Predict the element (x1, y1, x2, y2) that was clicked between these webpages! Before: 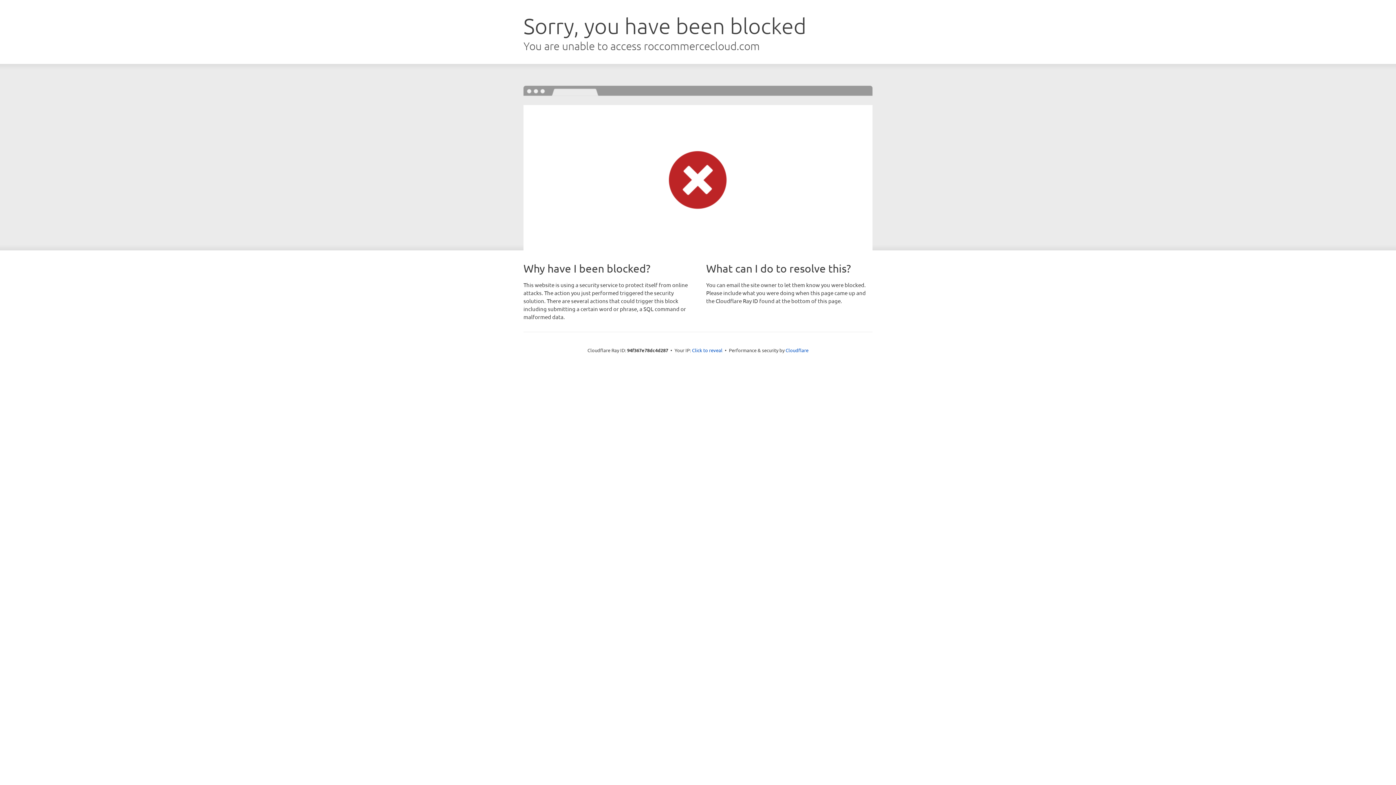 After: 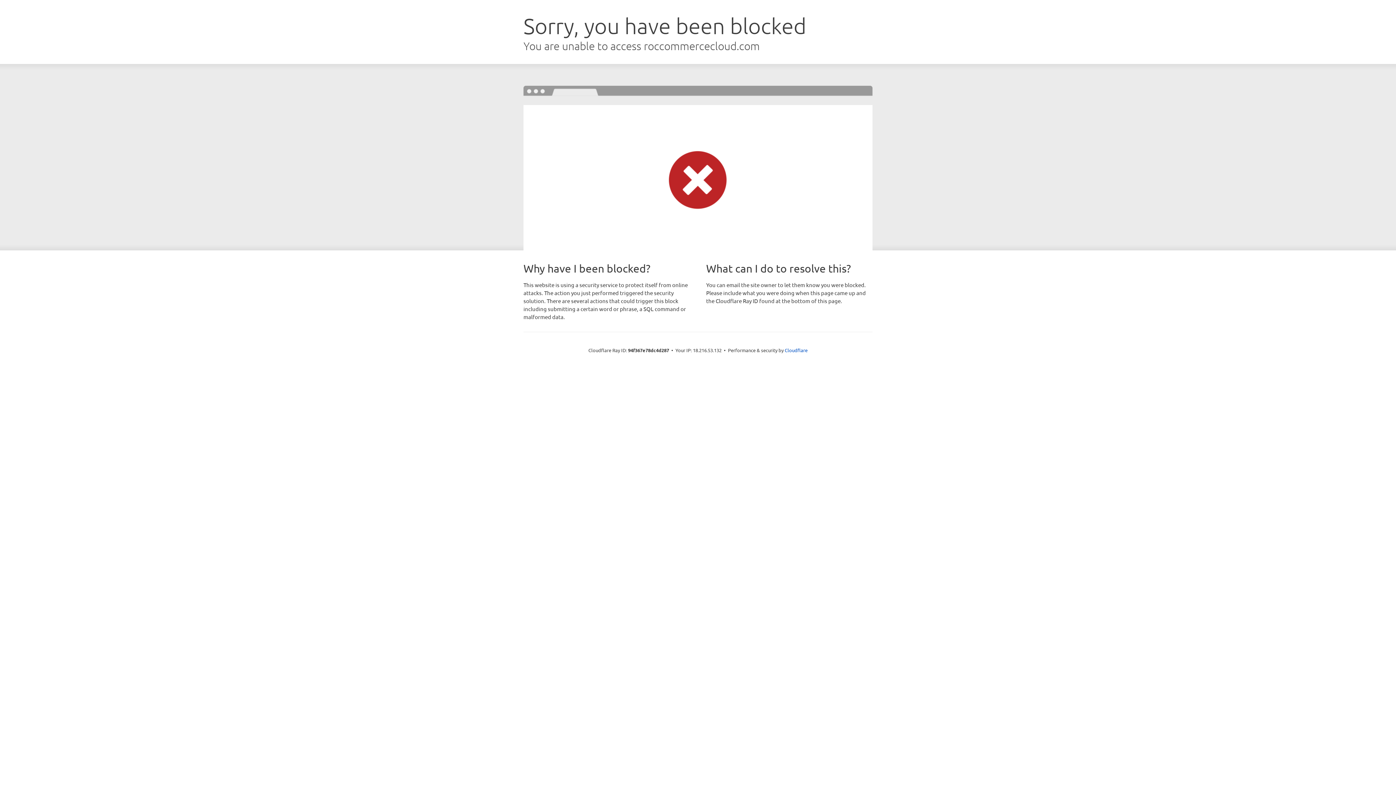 Action: label: Click to reveal bbox: (692, 346, 722, 353)